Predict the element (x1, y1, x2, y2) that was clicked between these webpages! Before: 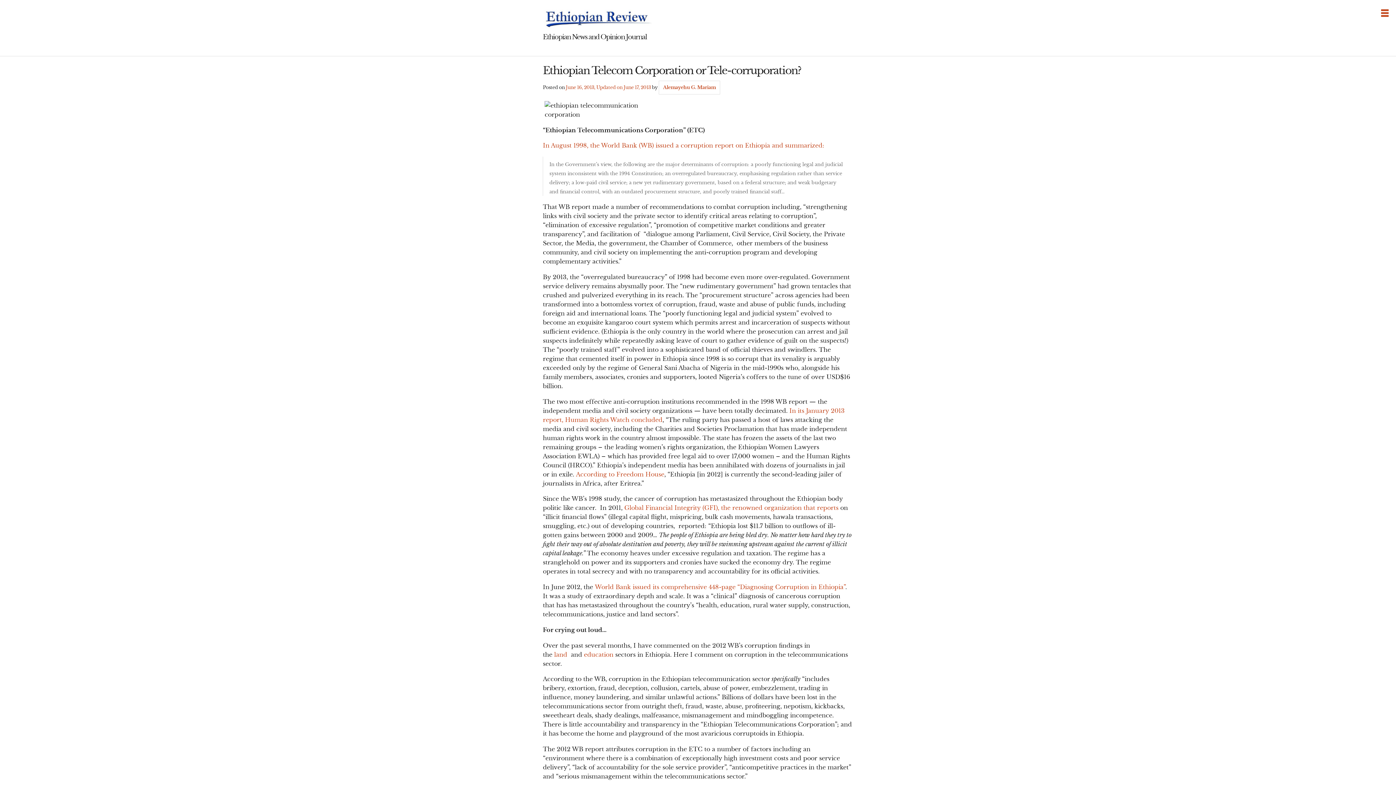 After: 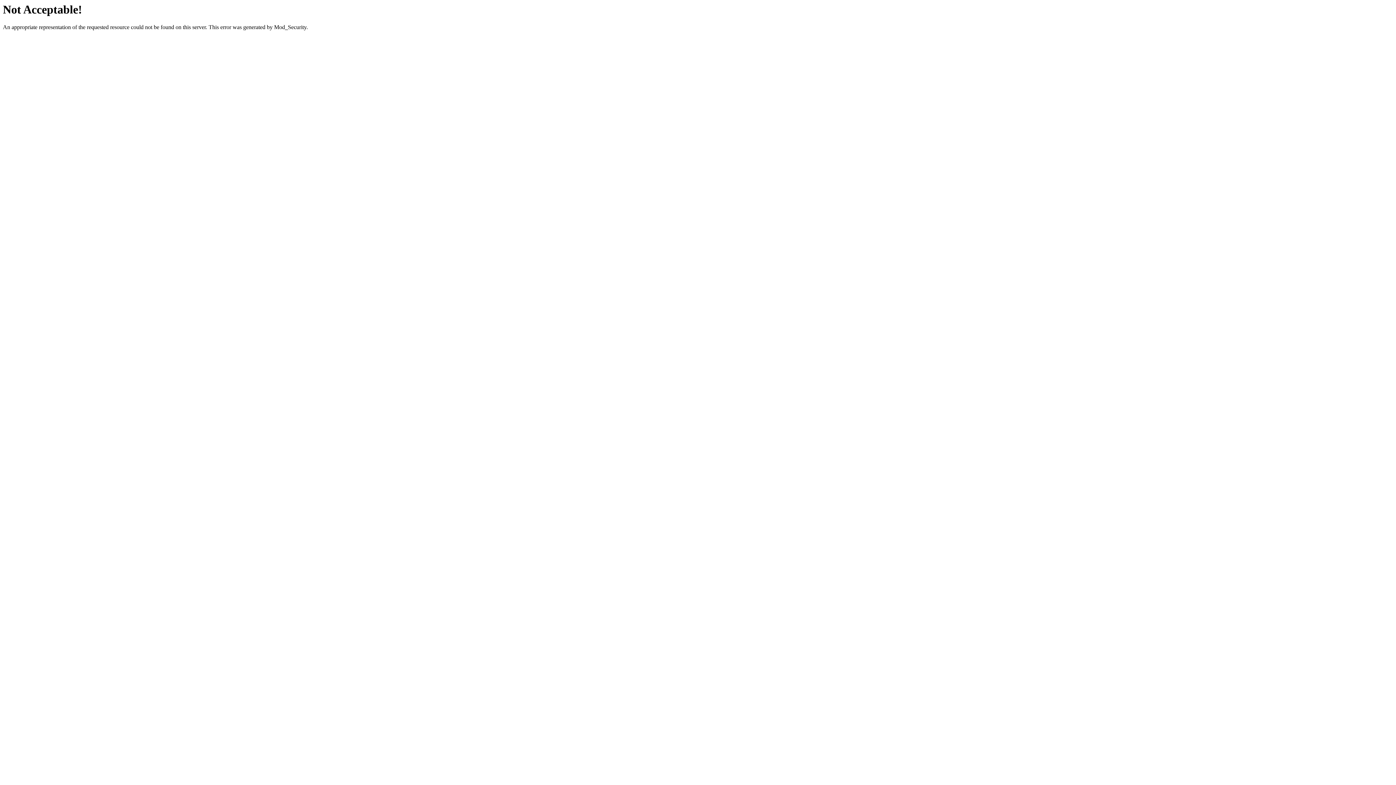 Action: bbox: (595, 583, 845, 590) label: World Bank issued its comprehensive 448-page “Diagnosing Corruption in Ethiopia”